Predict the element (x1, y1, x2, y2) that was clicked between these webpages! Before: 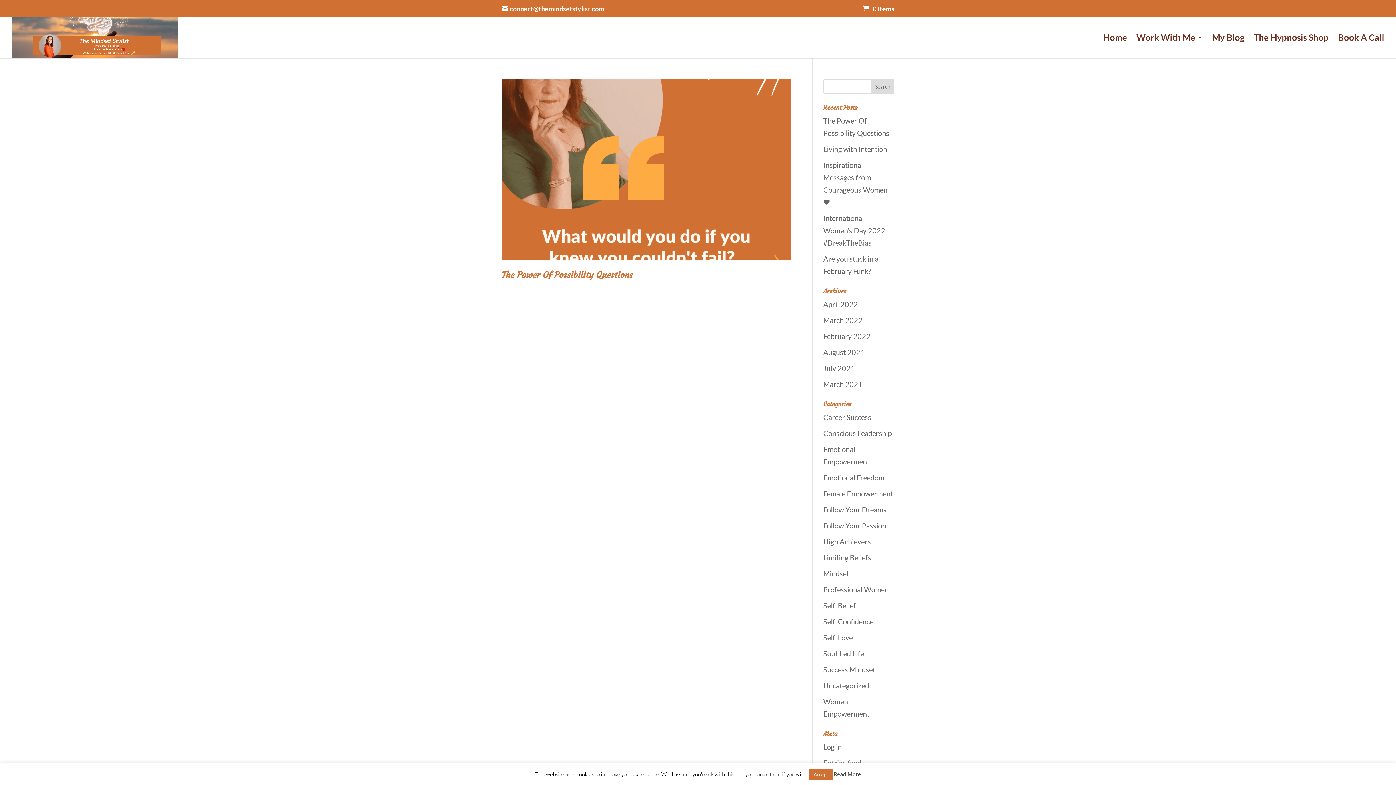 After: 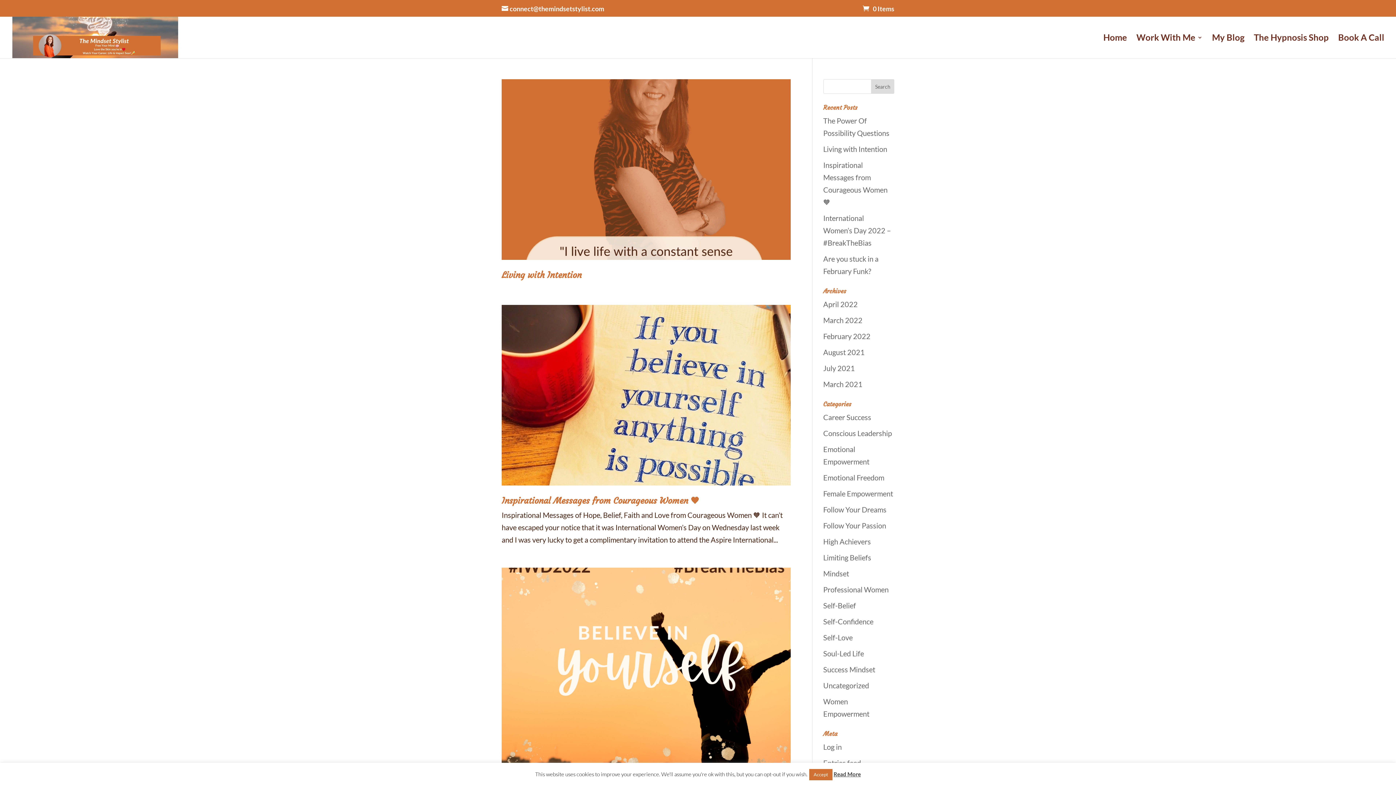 Action: bbox: (823, 585, 888, 594) label: Professional Women